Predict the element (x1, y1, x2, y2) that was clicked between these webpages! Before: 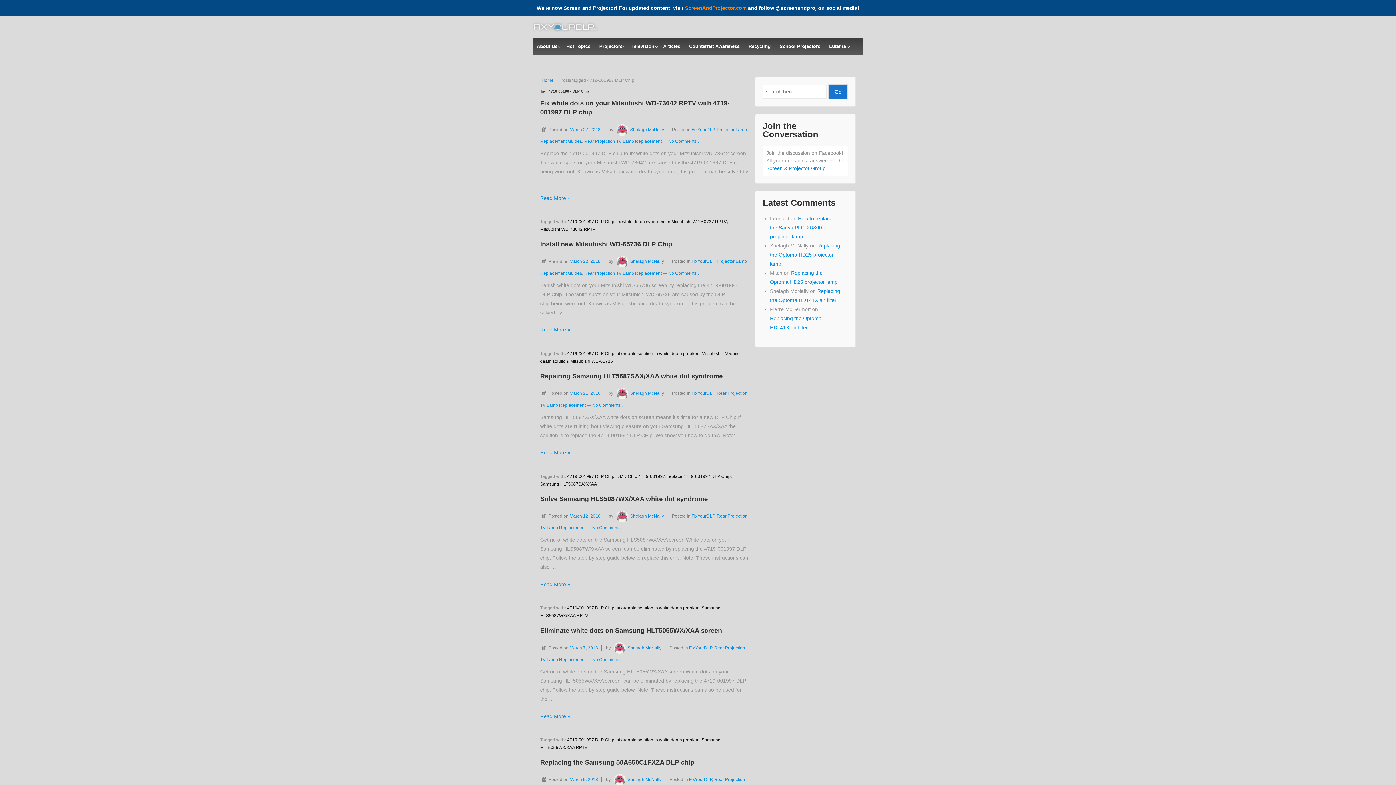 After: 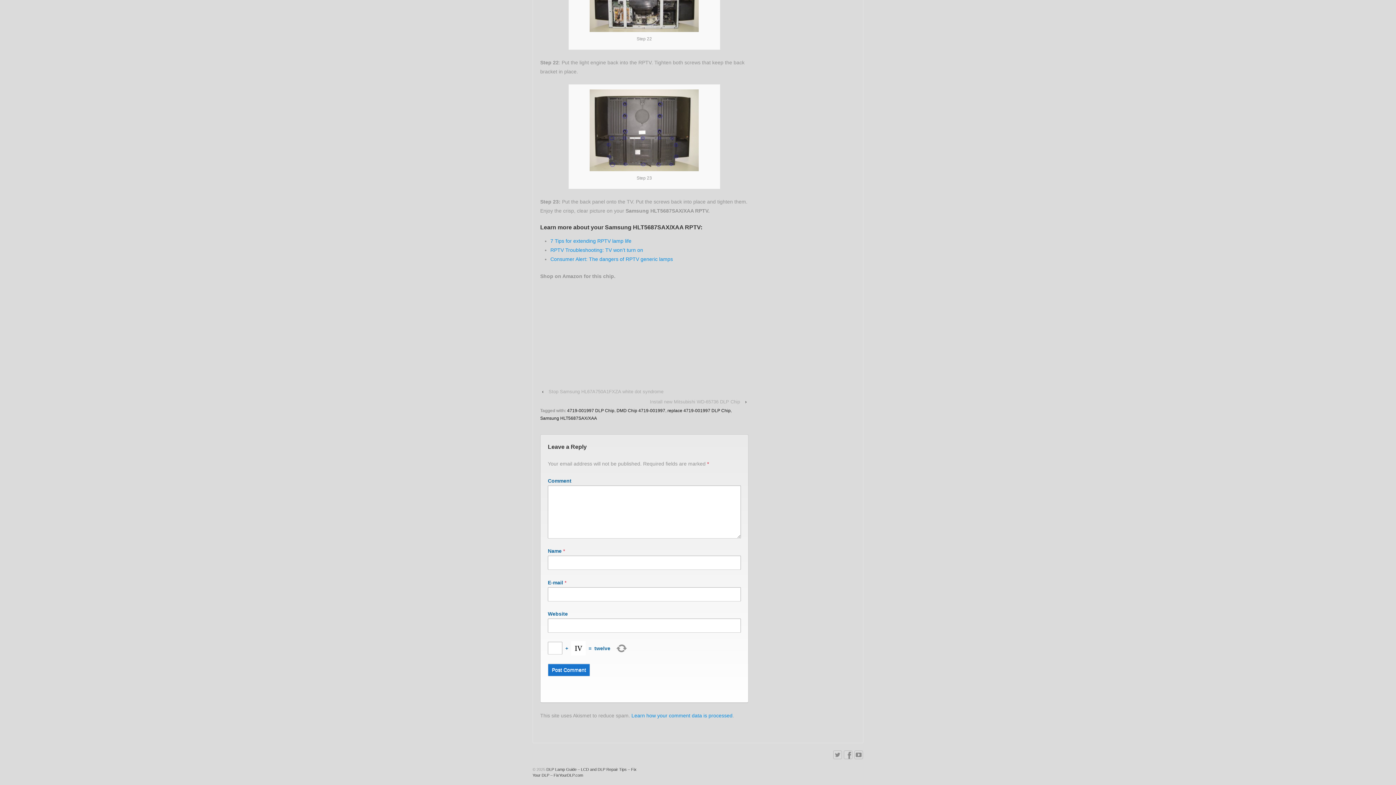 Action: bbox: (592, 402, 624, 407) label: No Comments ↓